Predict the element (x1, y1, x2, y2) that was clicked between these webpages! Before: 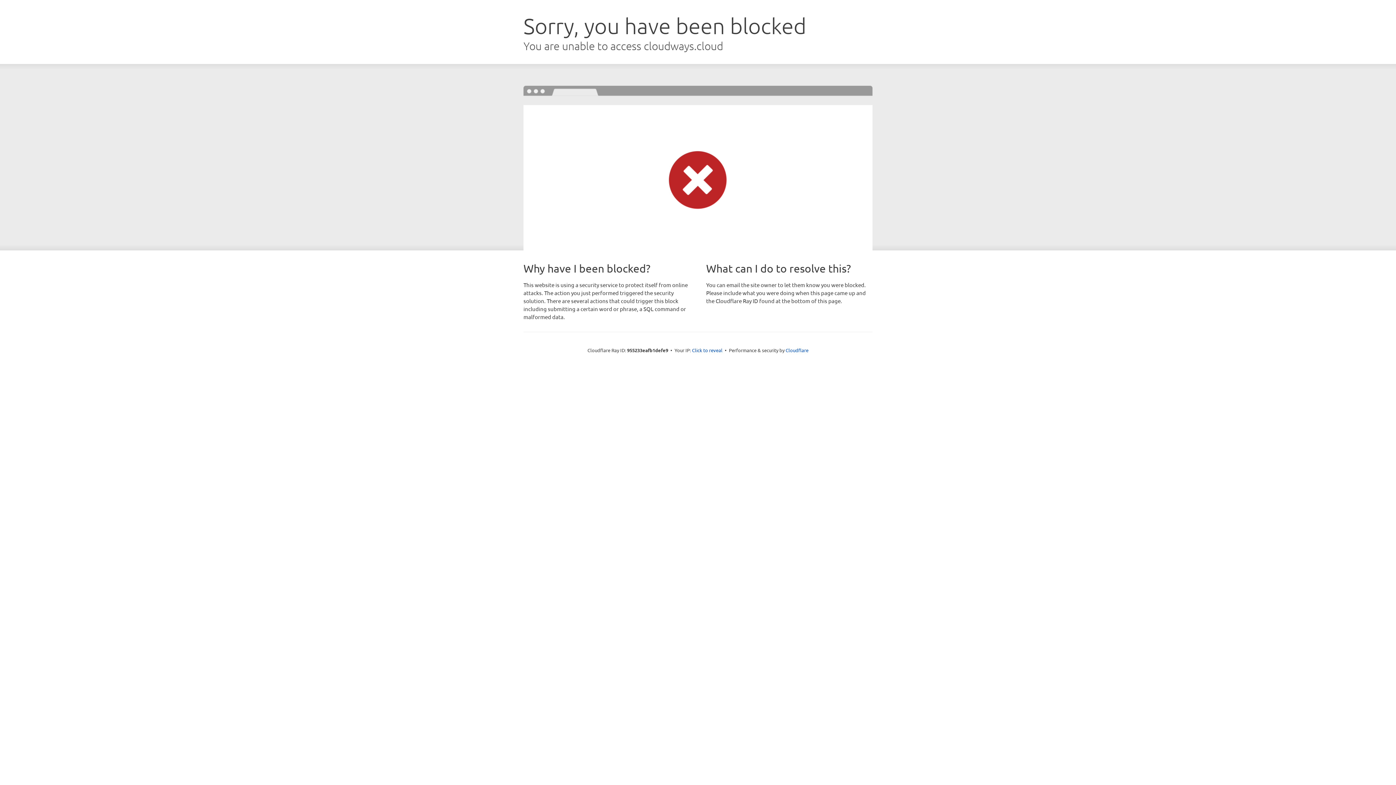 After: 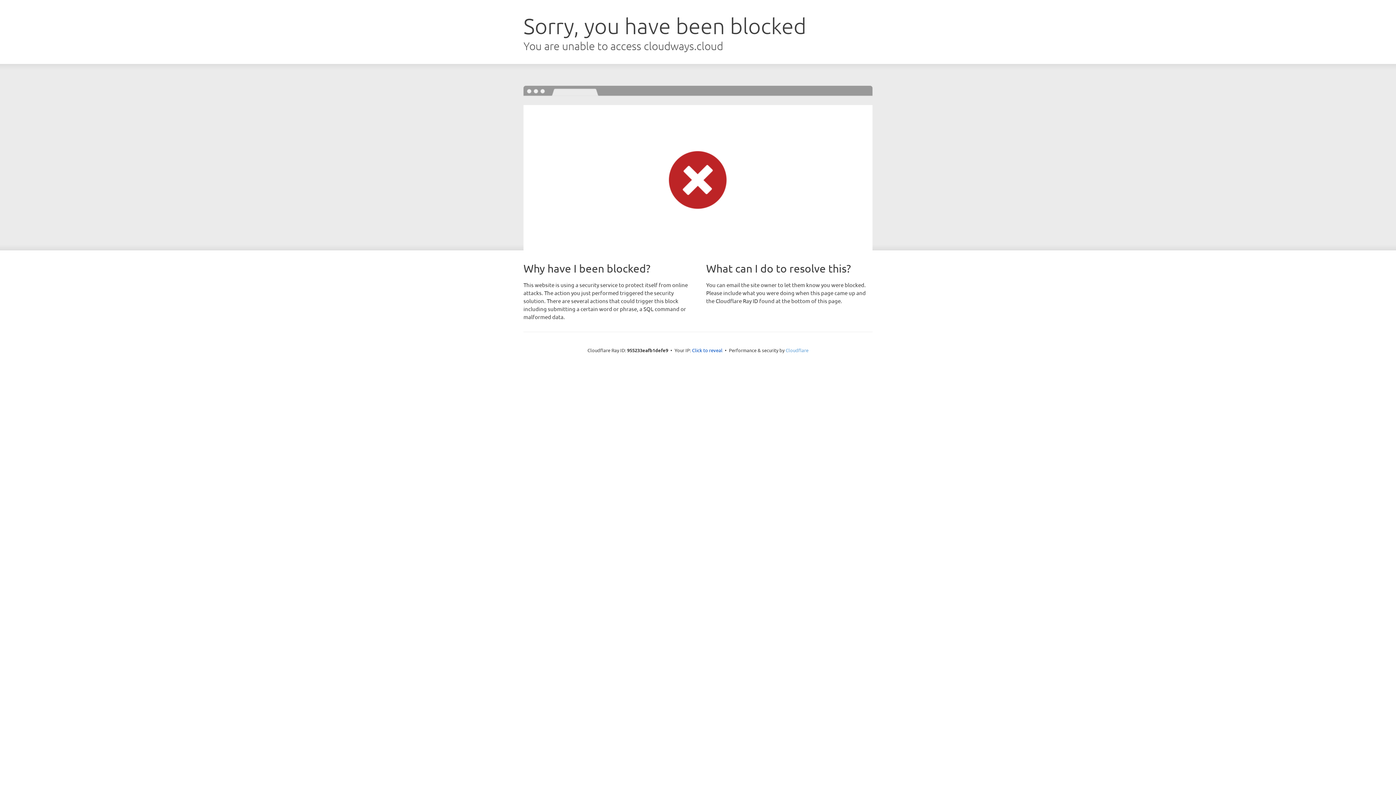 Action: bbox: (785, 347, 808, 353) label: Cloudflare